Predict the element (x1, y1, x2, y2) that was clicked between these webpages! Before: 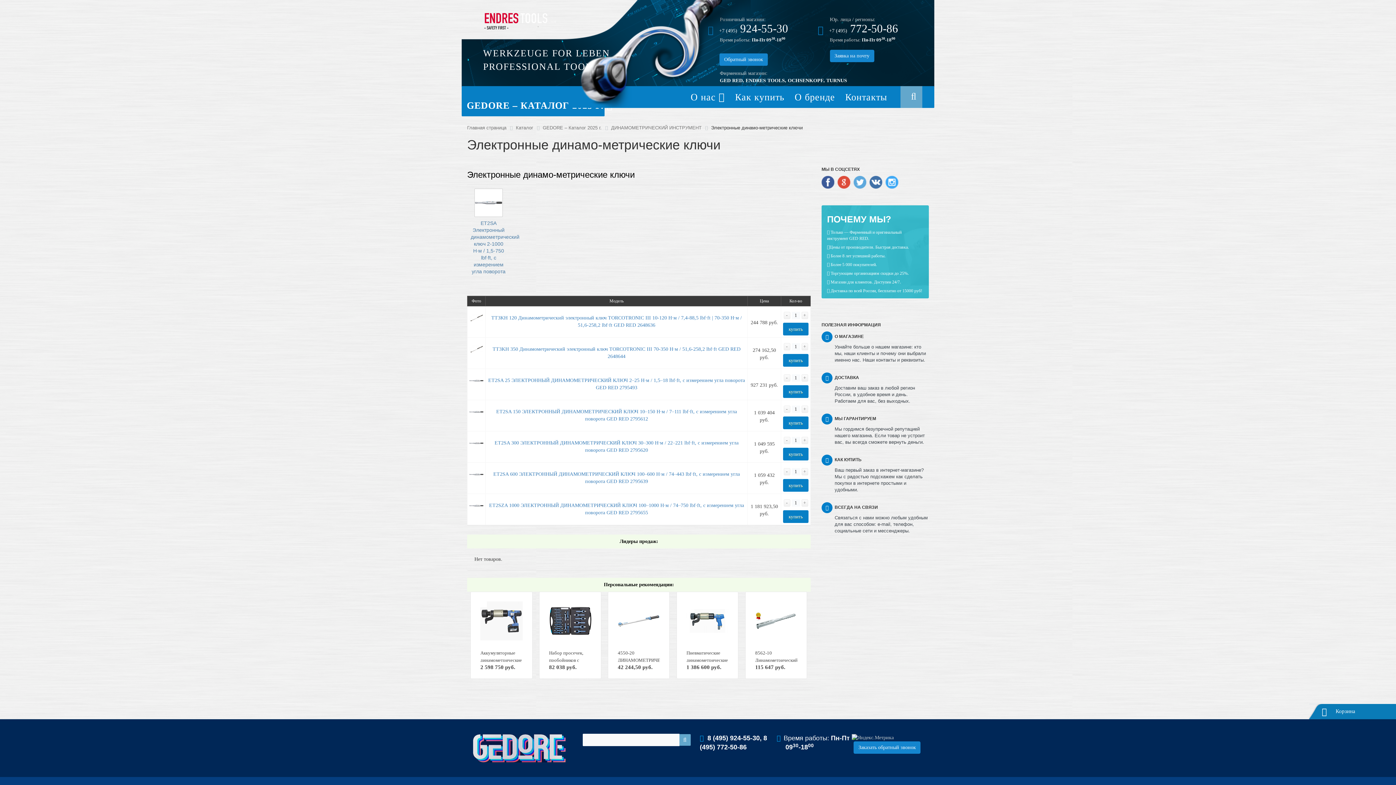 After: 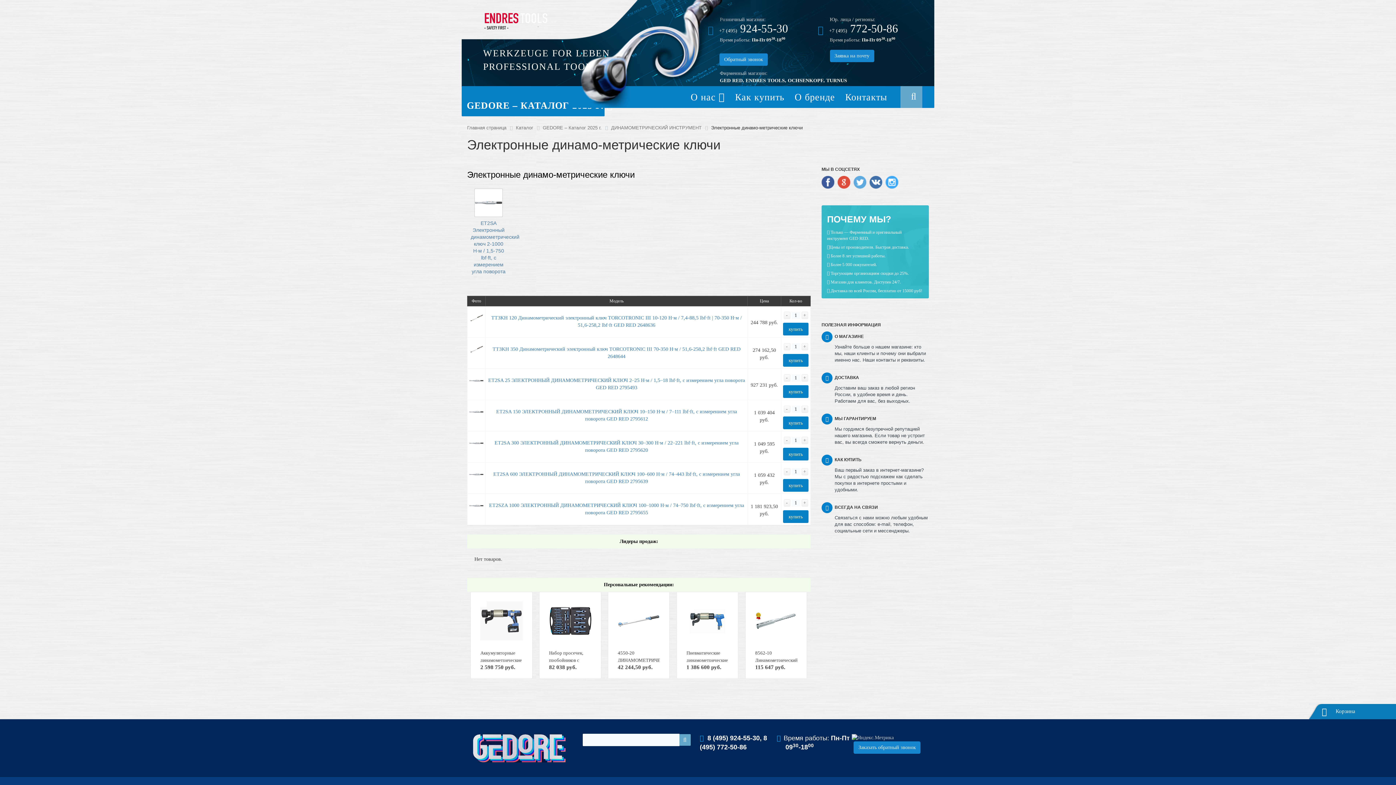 Action: bbox: (467, 169, 634, 179) label: Электронные динамо-метрические ключи